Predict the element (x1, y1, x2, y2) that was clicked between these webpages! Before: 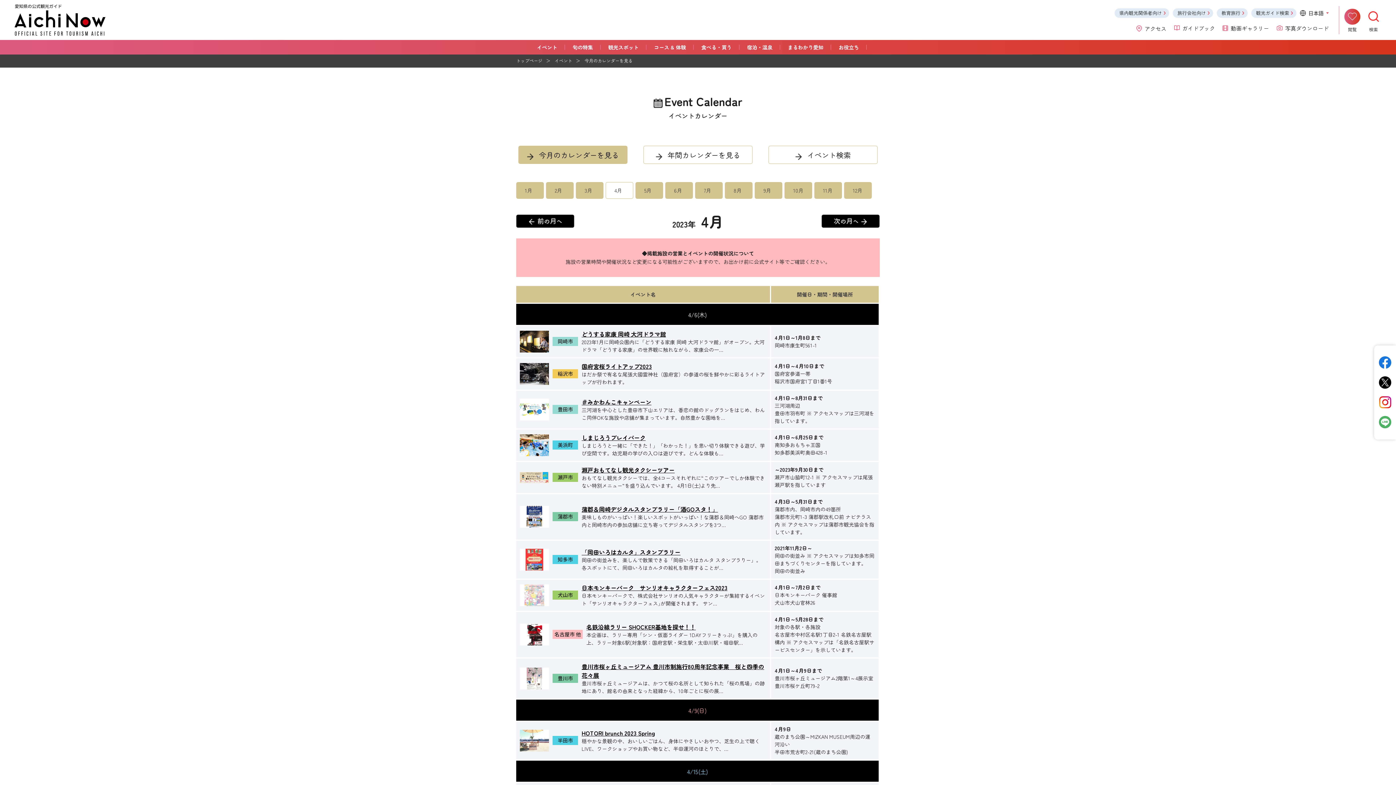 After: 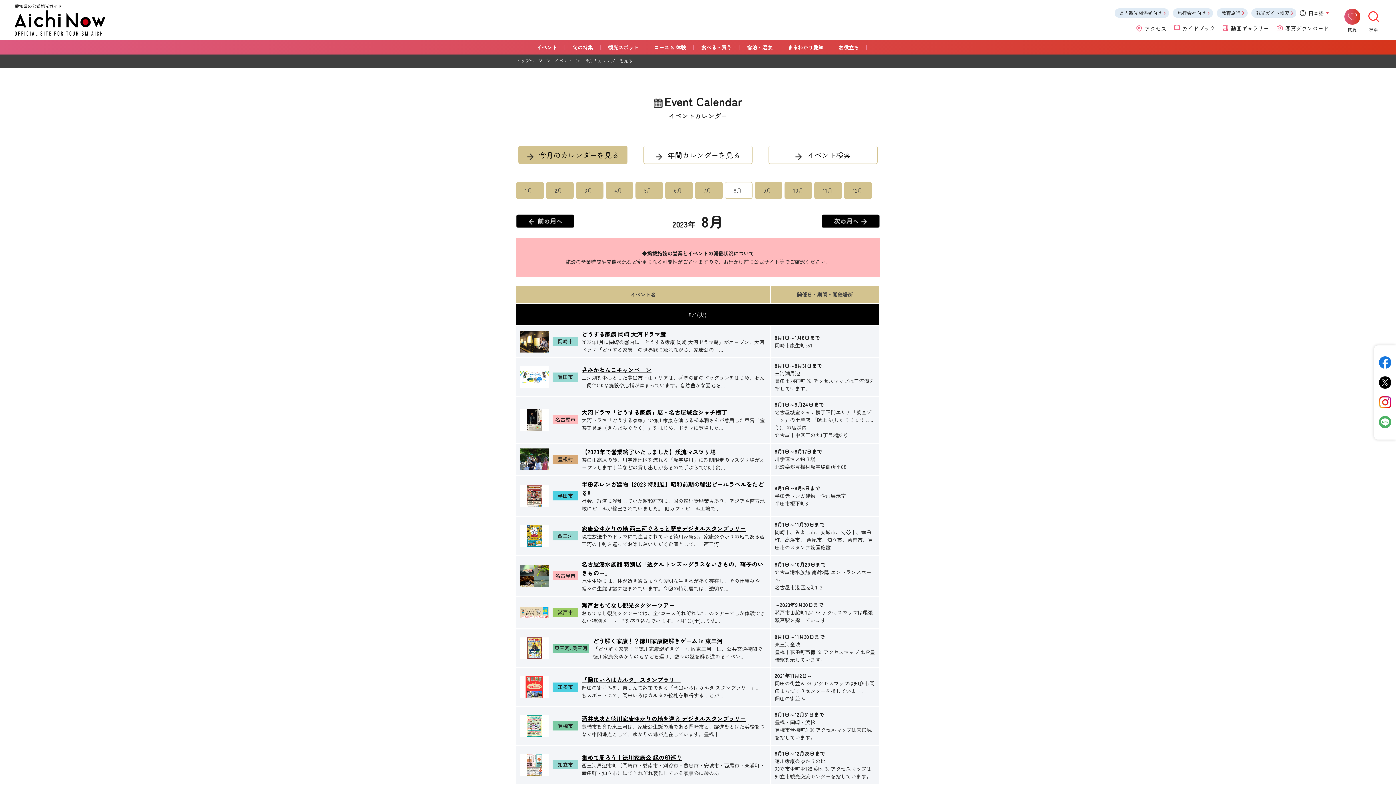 Action: label: 8月 bbox: (725, 182, 752, 199)